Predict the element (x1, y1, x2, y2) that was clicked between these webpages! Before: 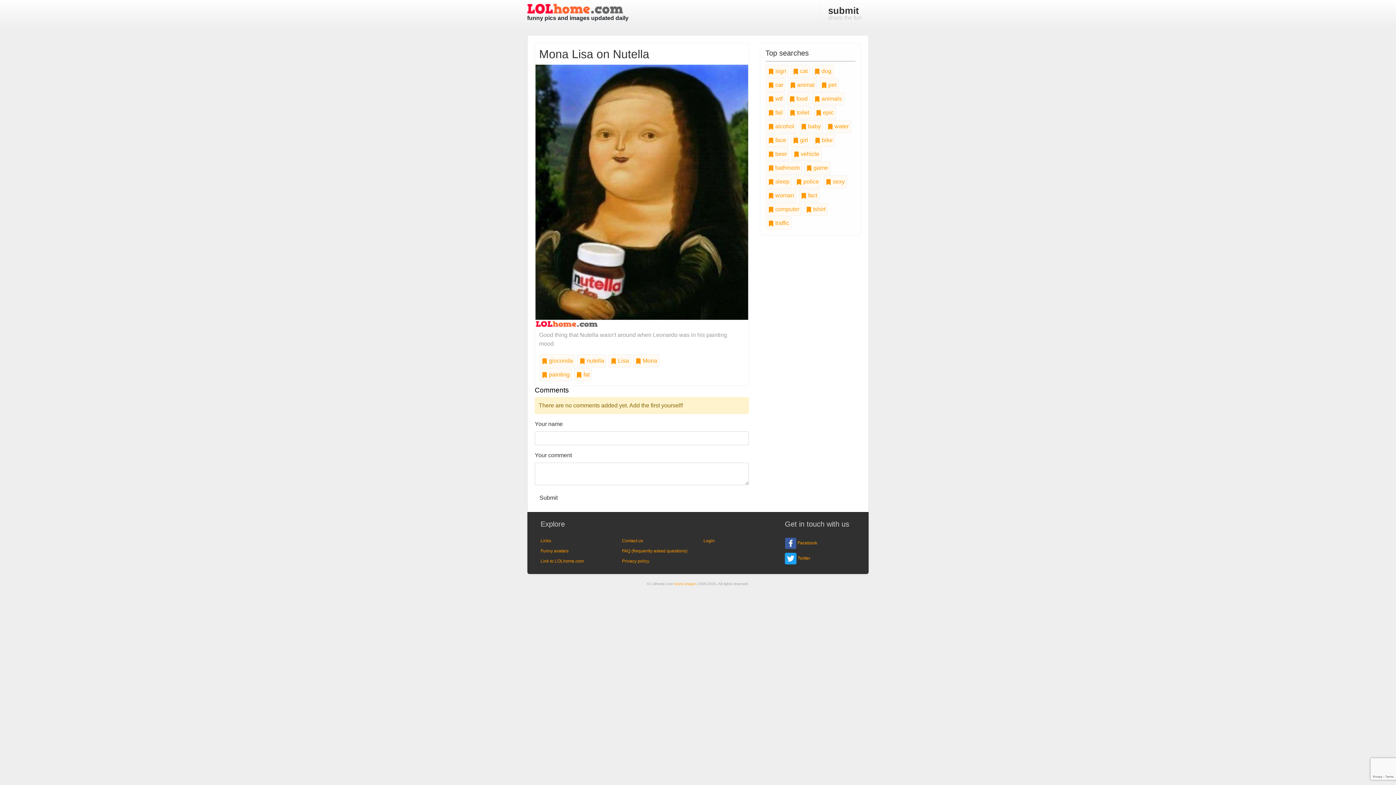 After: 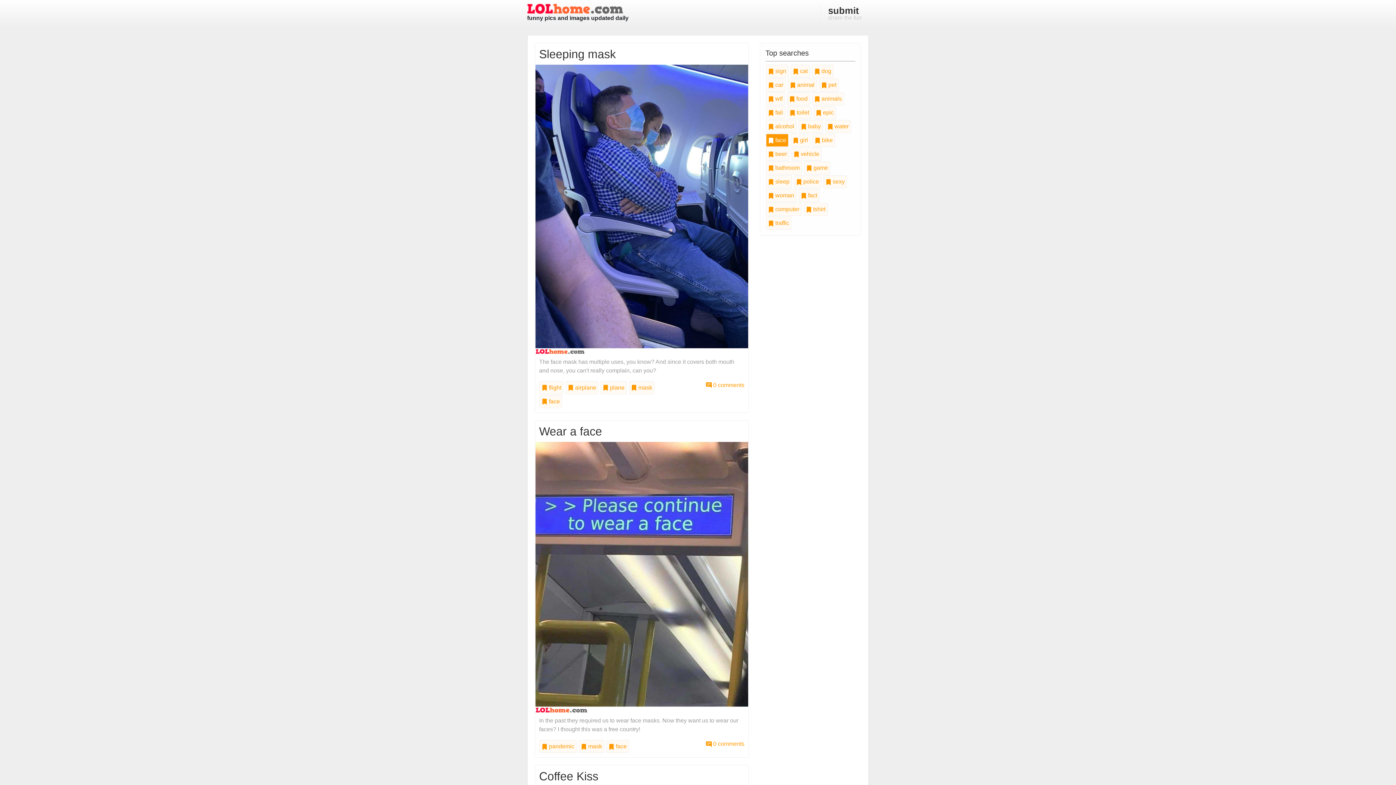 Action: bbox: (766, 133, 788, 146) label:  face